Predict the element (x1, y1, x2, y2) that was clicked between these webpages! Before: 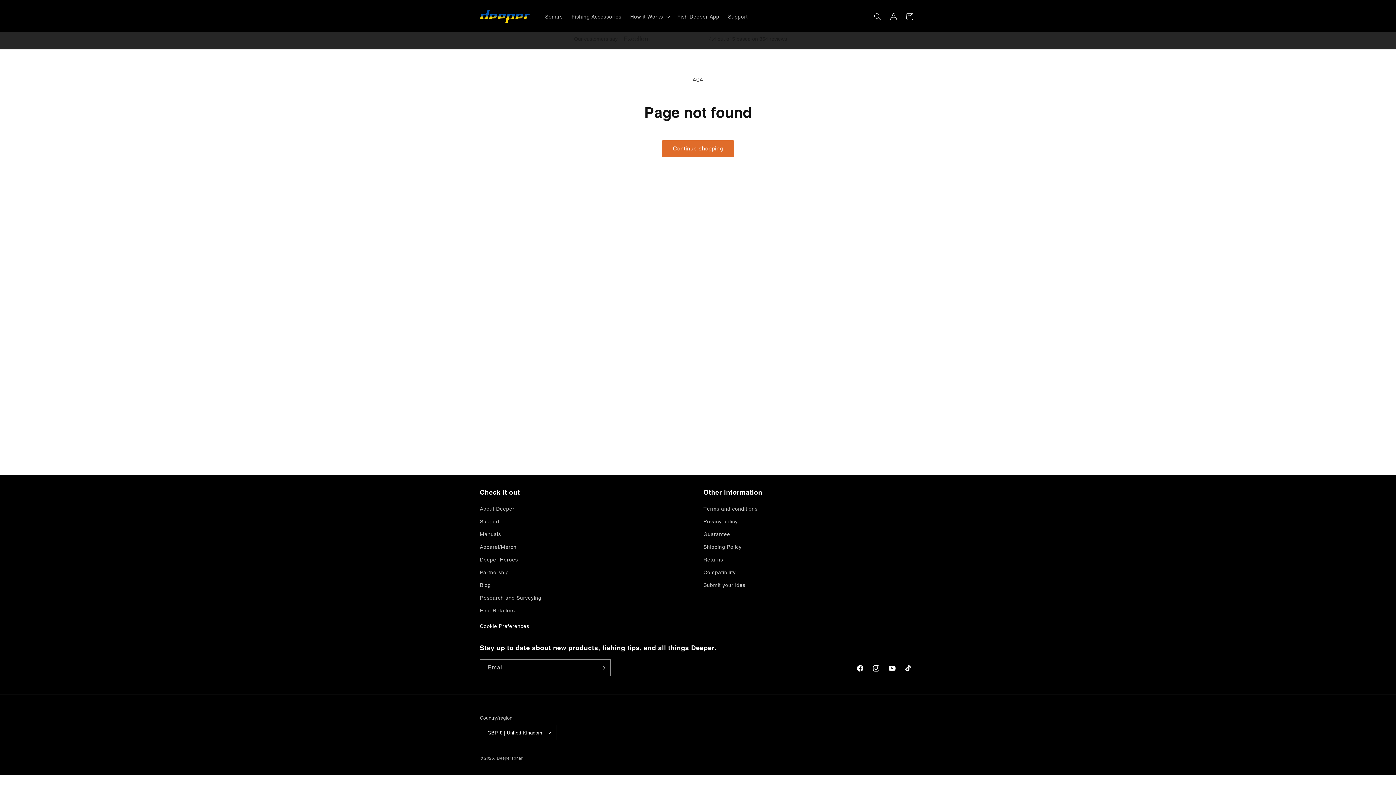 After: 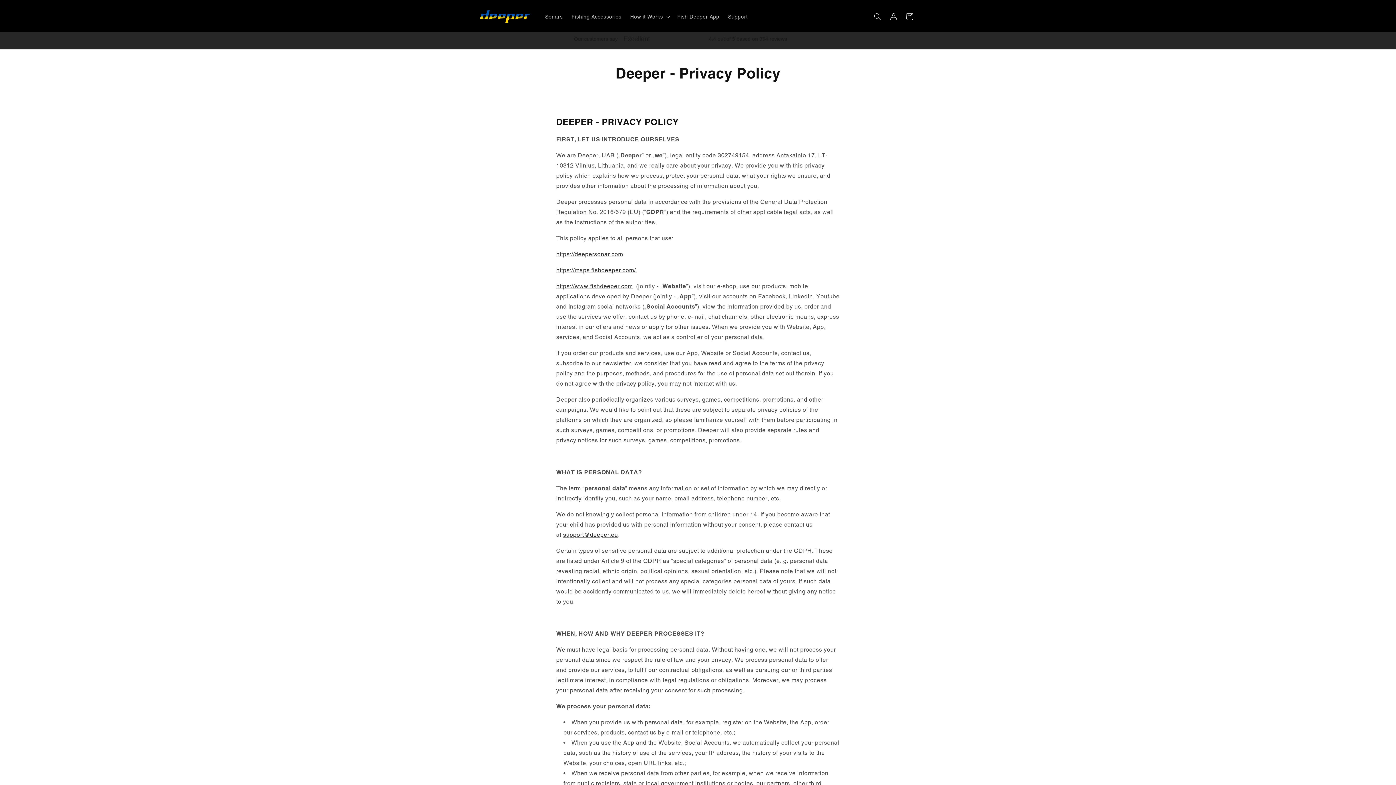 Action: label: Privacy policy bbox: (703, 515, 737, 528)